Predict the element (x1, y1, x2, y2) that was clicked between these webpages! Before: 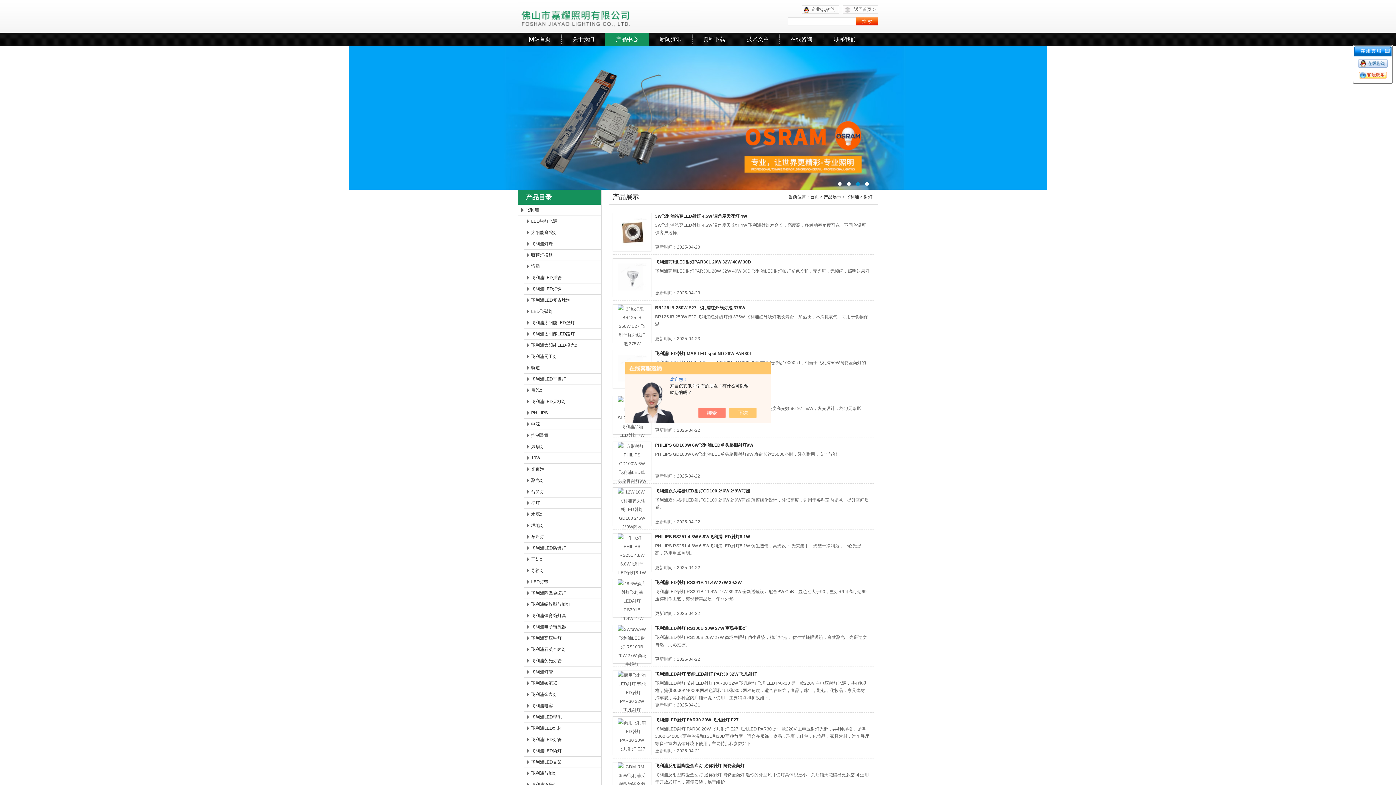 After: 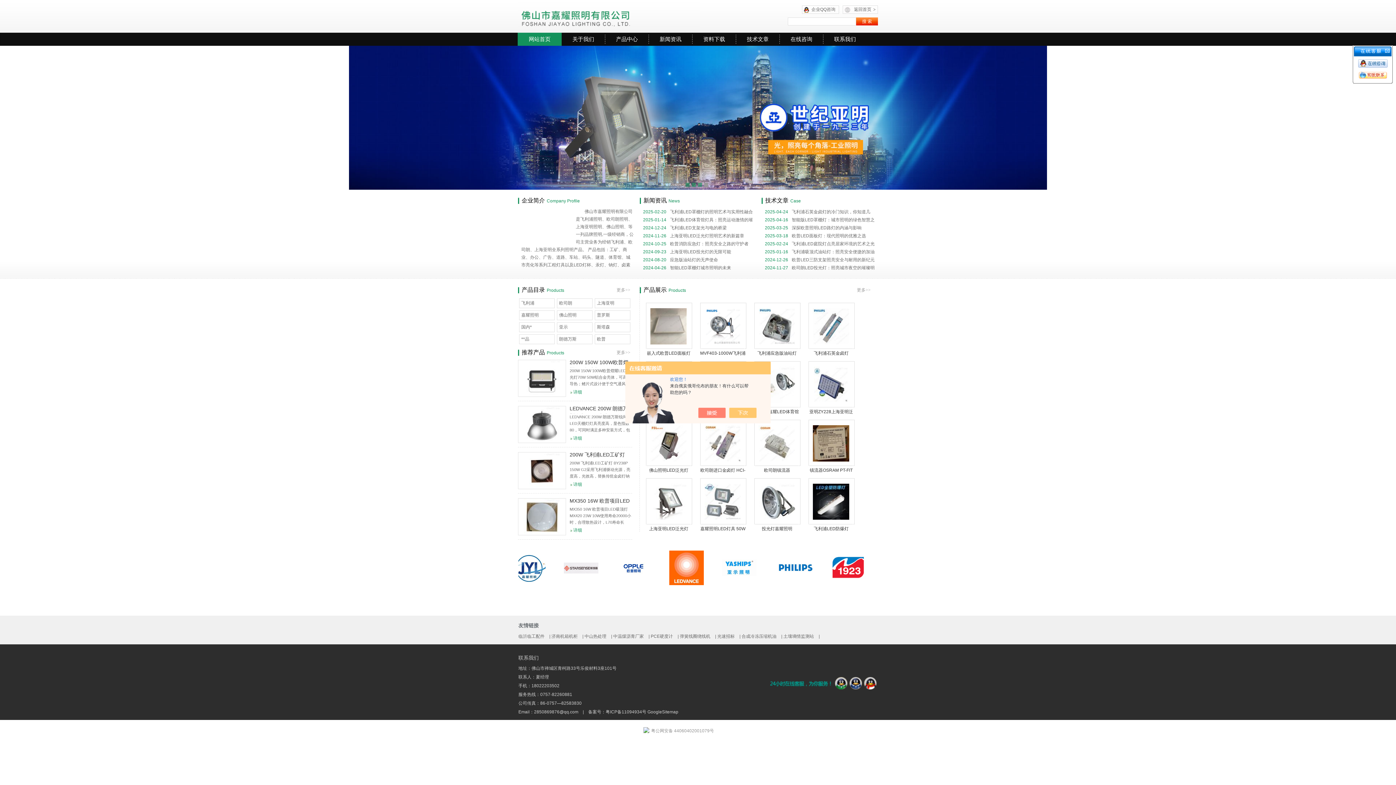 Action: bbox: (518, 0, 700, 32) label: 佛山市嘉耀照明有限公司